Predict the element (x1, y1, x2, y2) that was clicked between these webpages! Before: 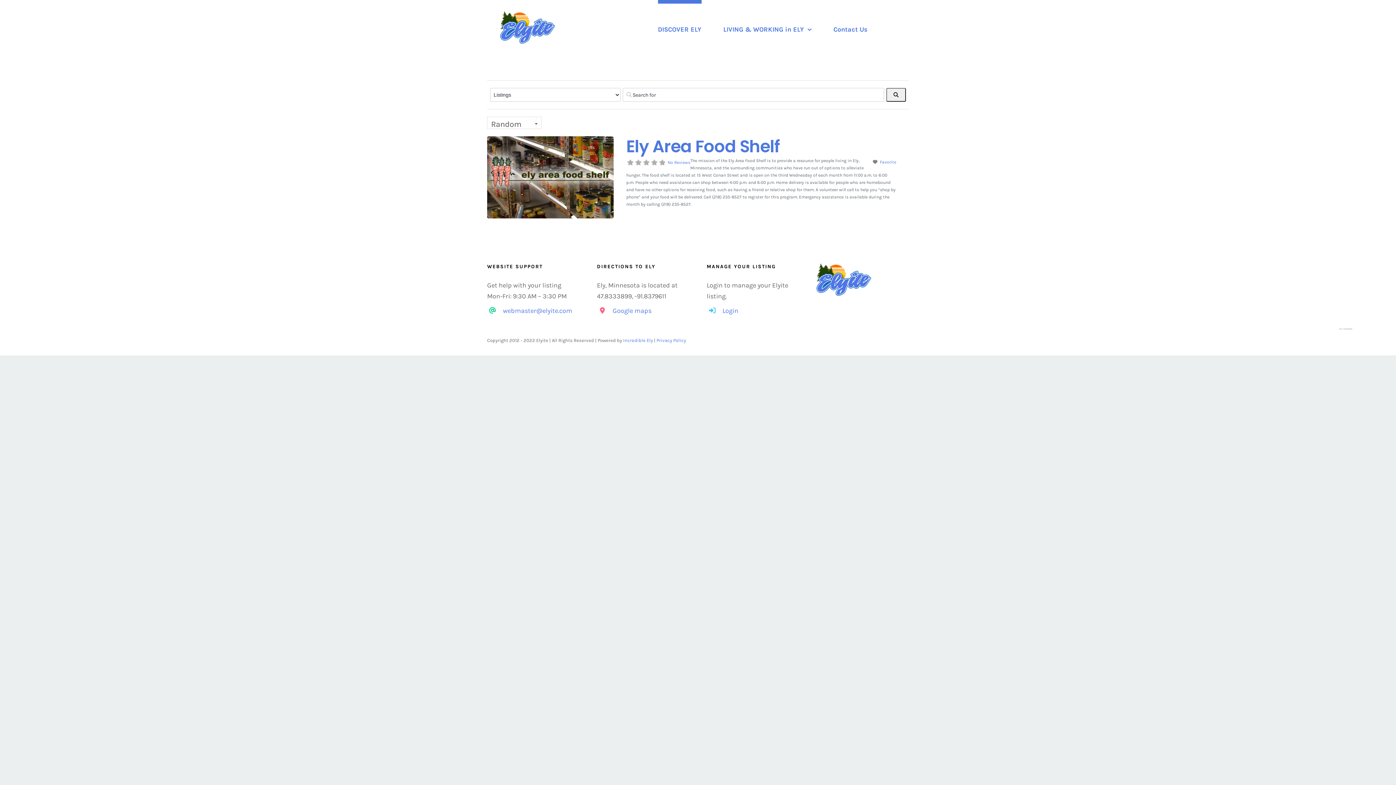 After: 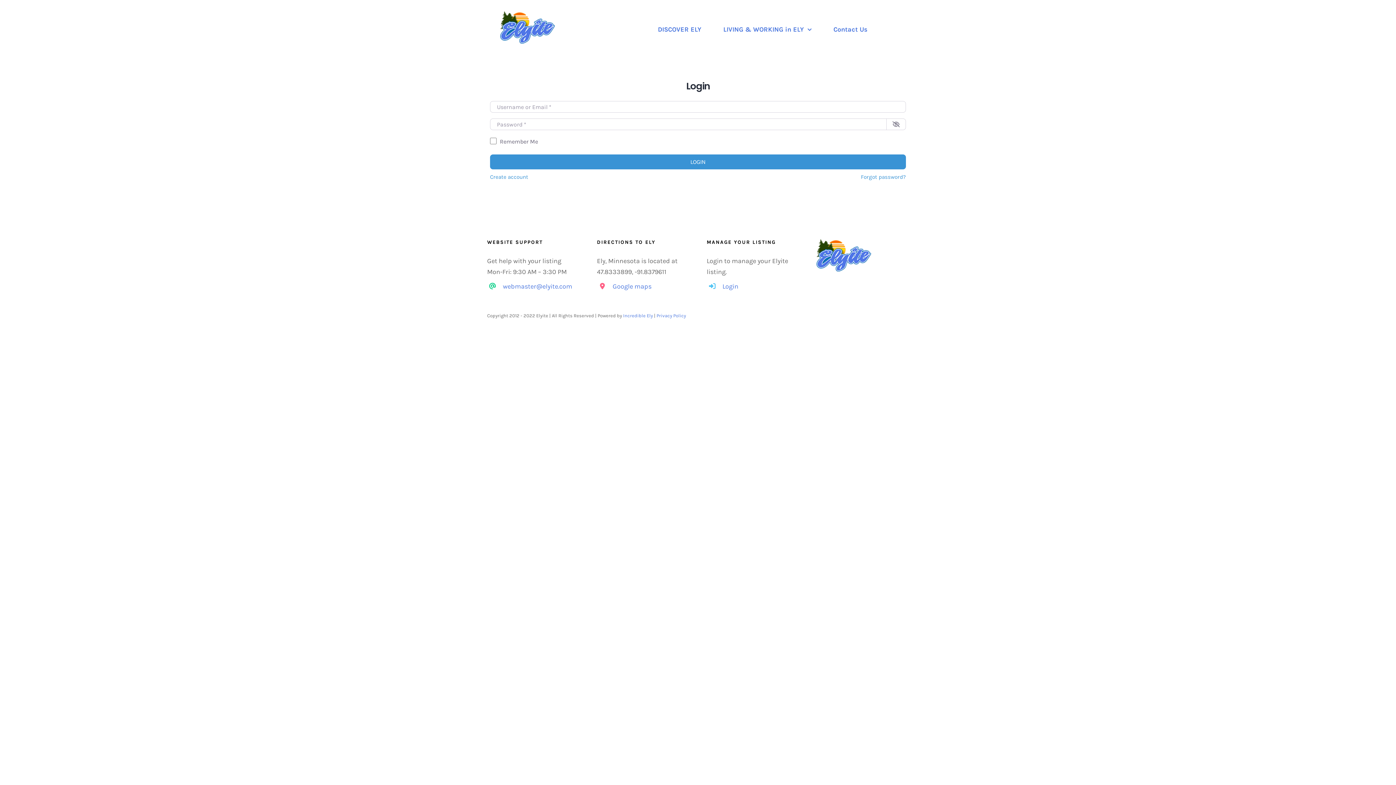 Action: label: Login bbox: (722, 305, 799, 316)